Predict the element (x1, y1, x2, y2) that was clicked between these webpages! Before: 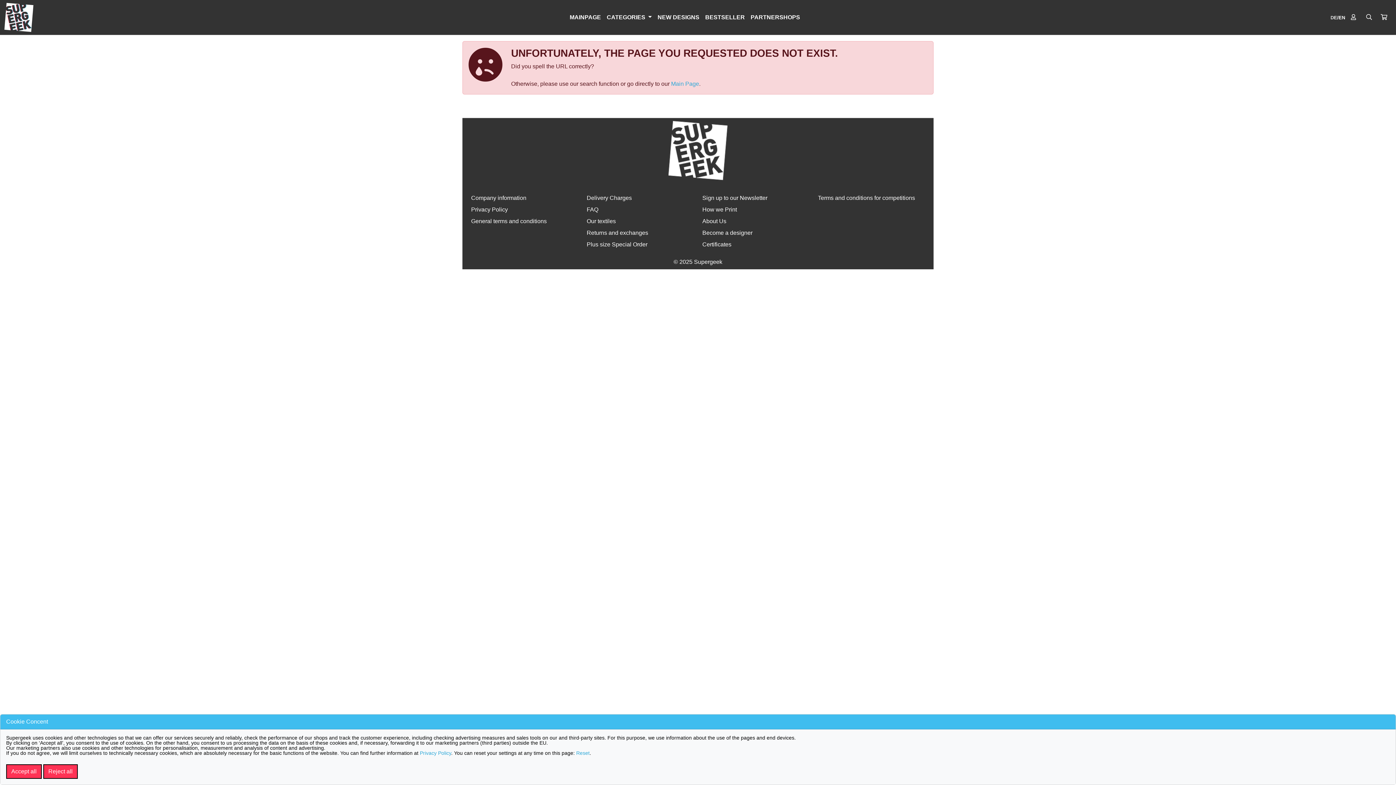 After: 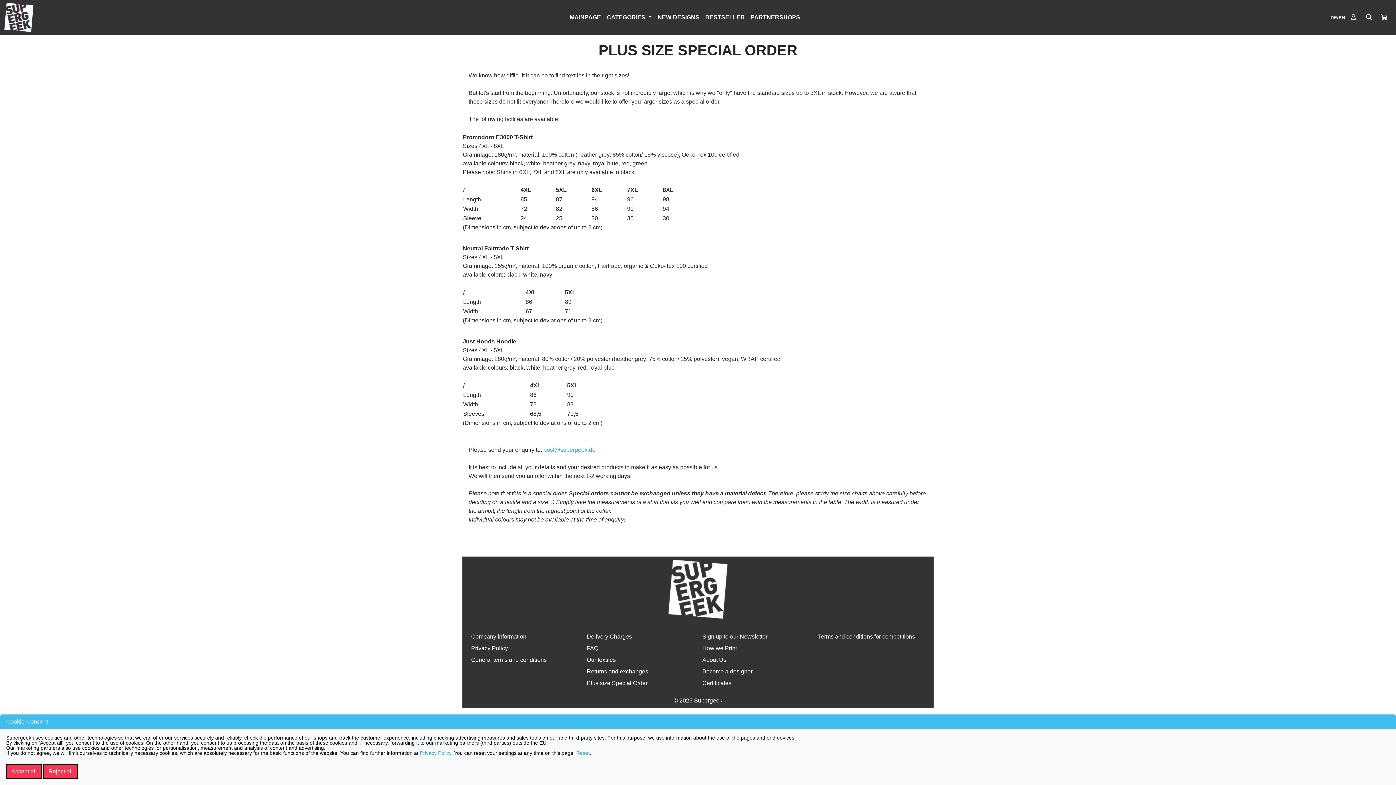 Action: bbox: (586, 240, 693, 249) label: Plus size Special Order